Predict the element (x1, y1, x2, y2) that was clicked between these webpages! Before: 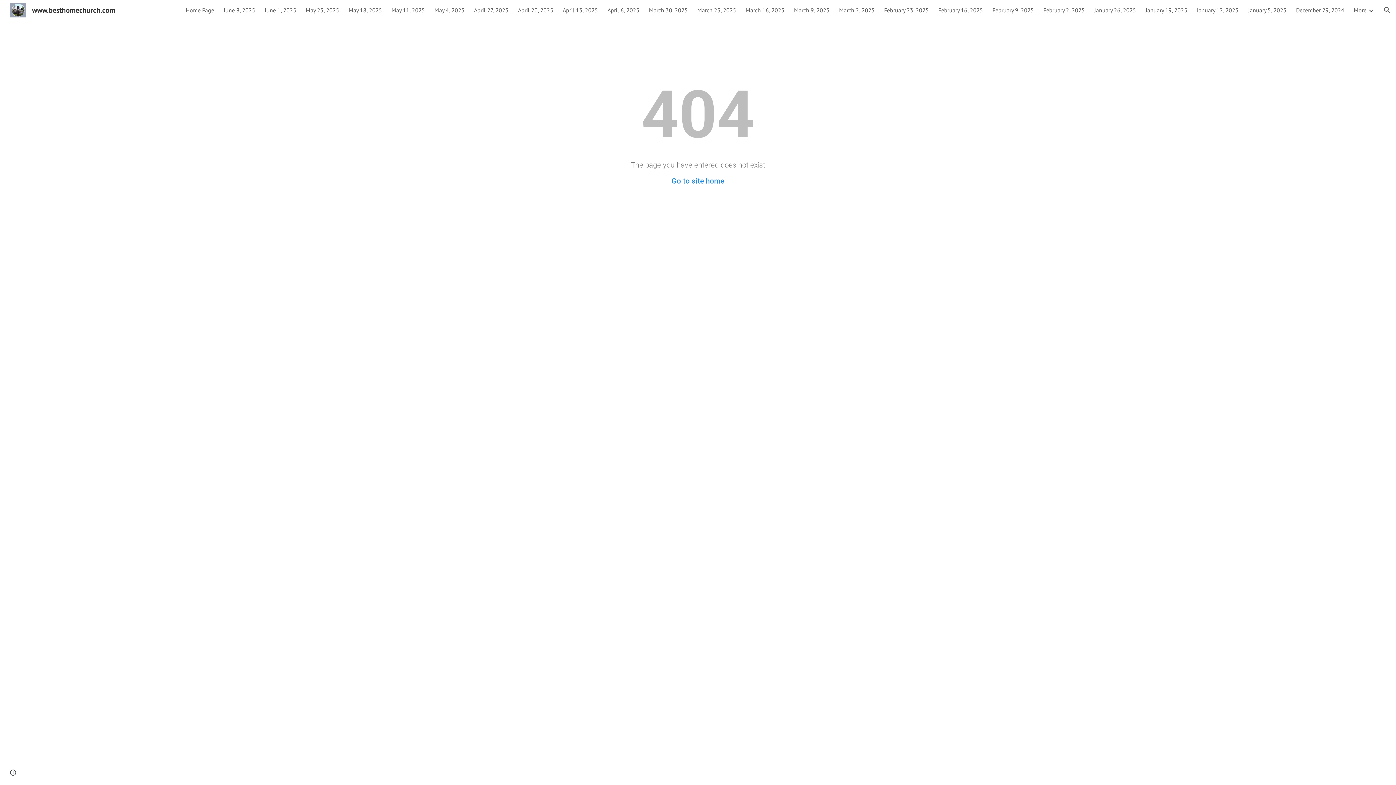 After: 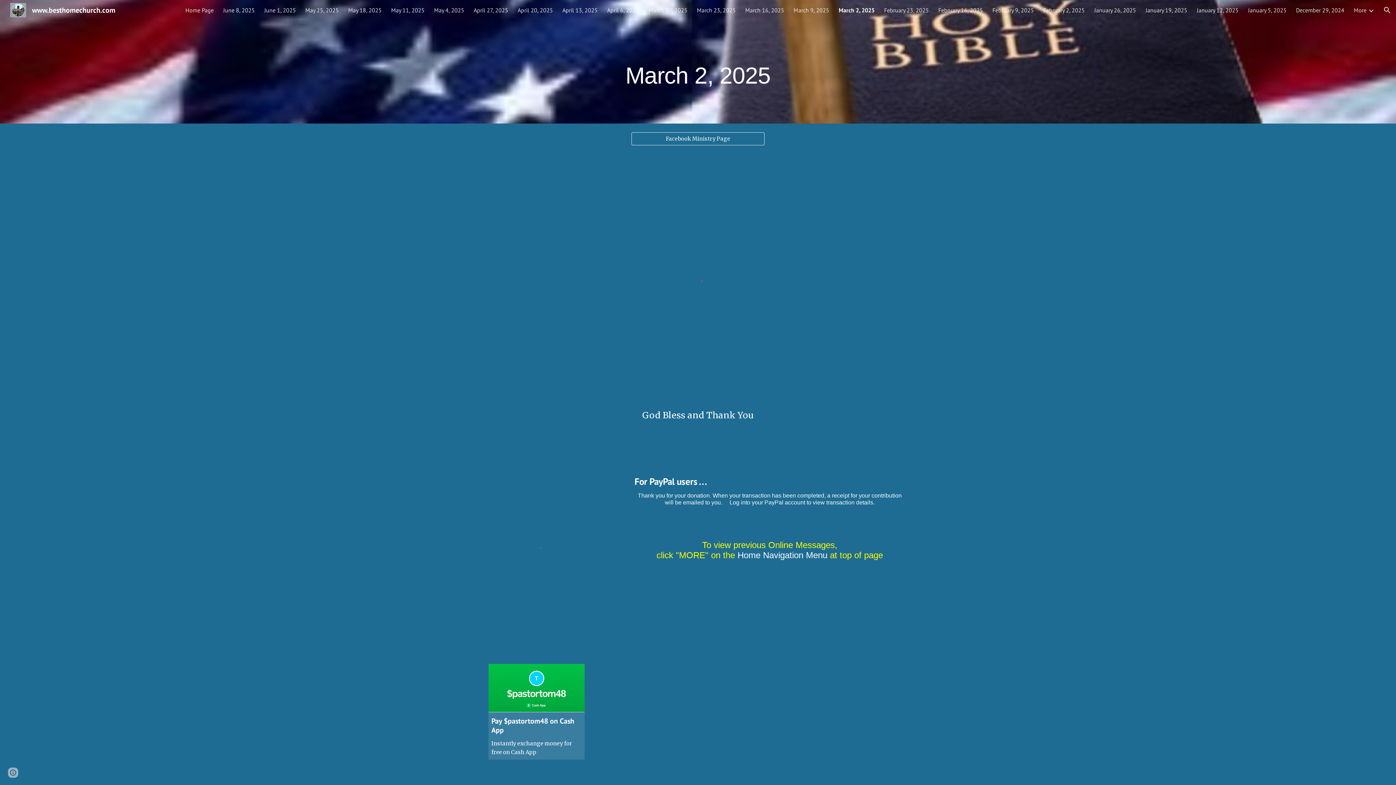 Action: bbox: (839, 6, 874, 13) label: March 2, 2025